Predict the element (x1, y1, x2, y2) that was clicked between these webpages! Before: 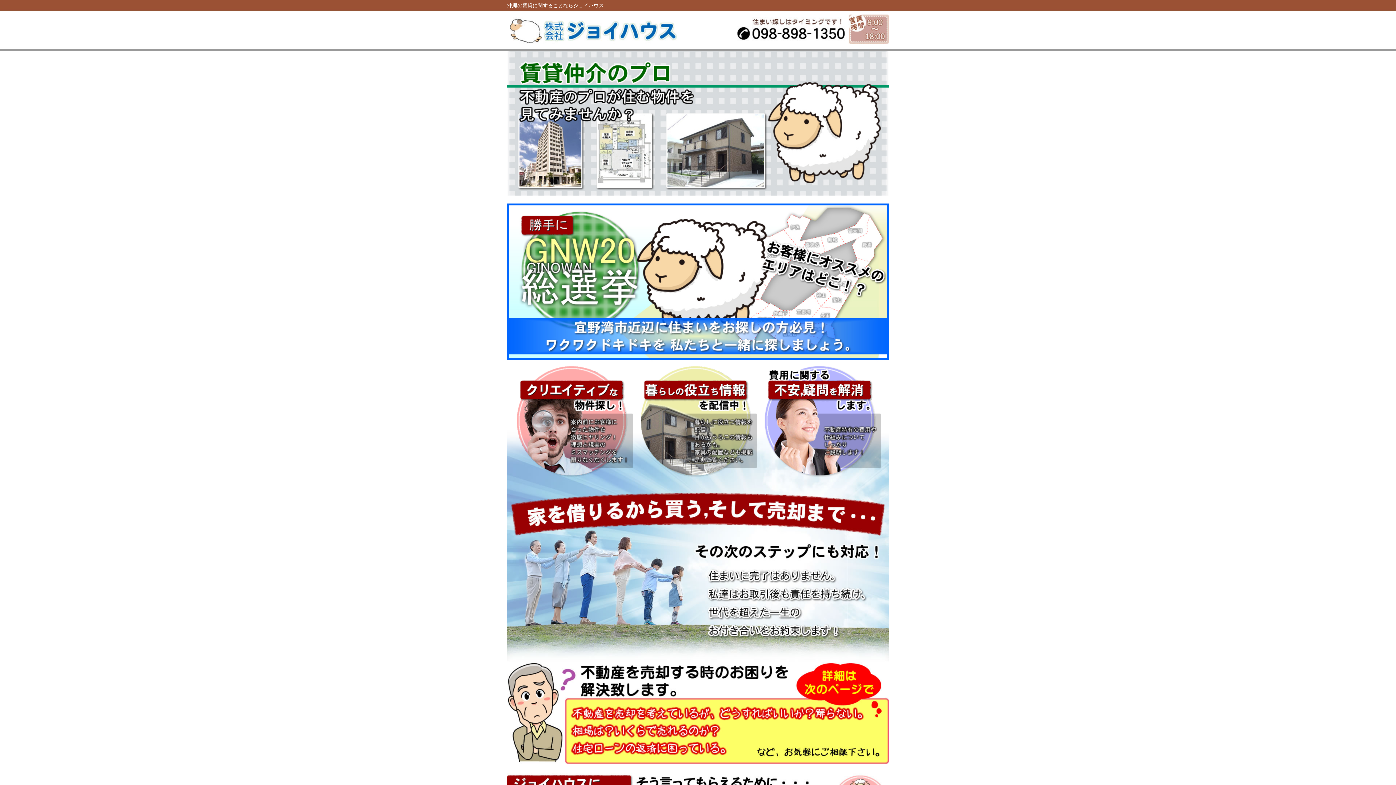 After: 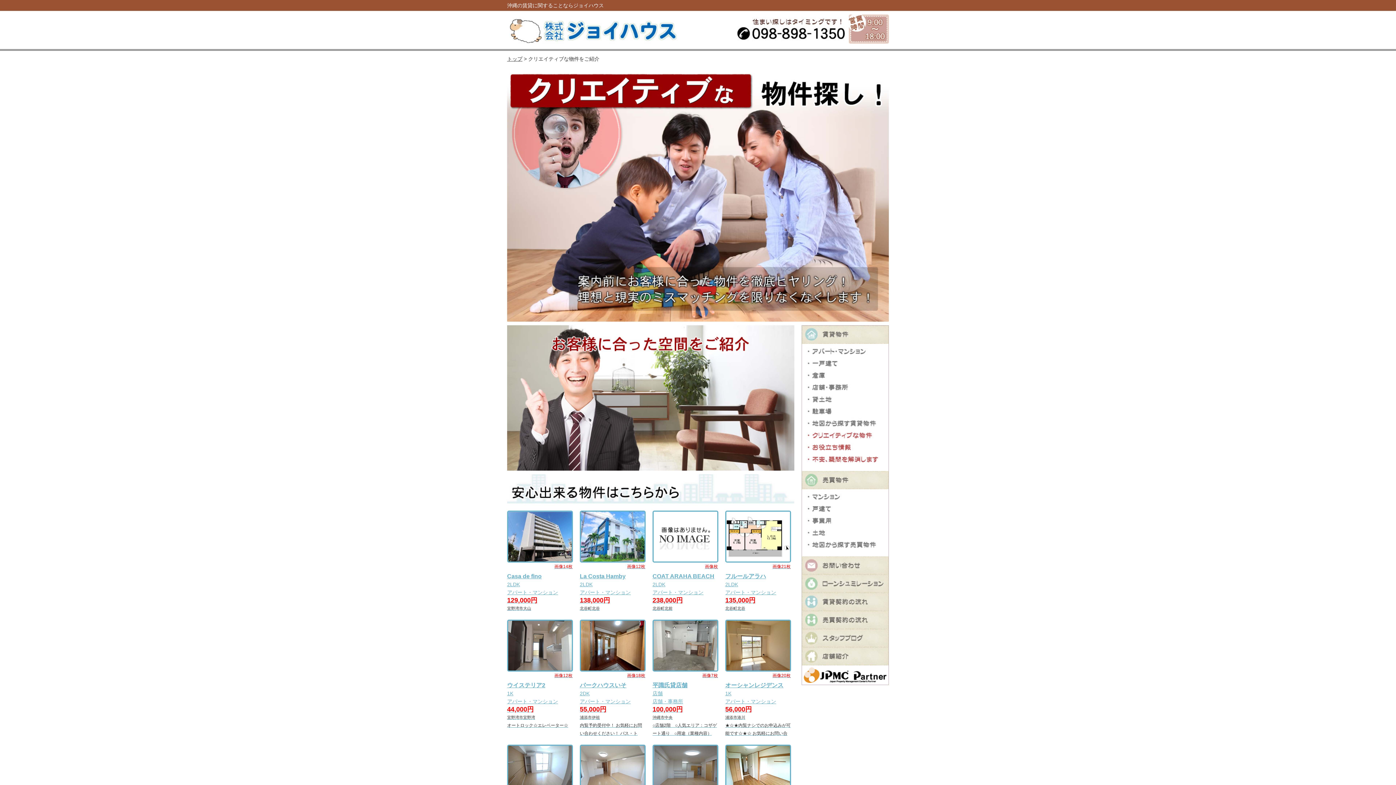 Action: bbox: (510, 473, 633, 478)